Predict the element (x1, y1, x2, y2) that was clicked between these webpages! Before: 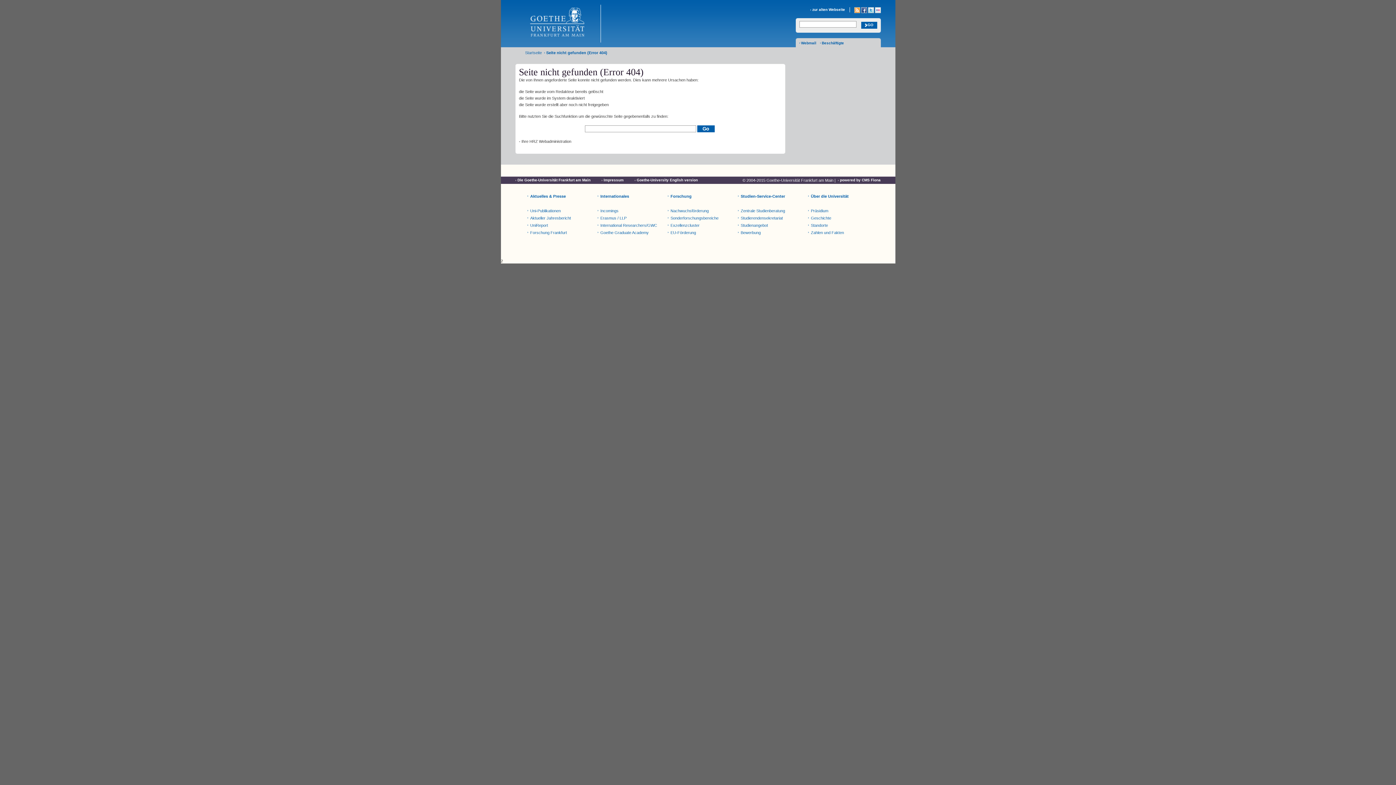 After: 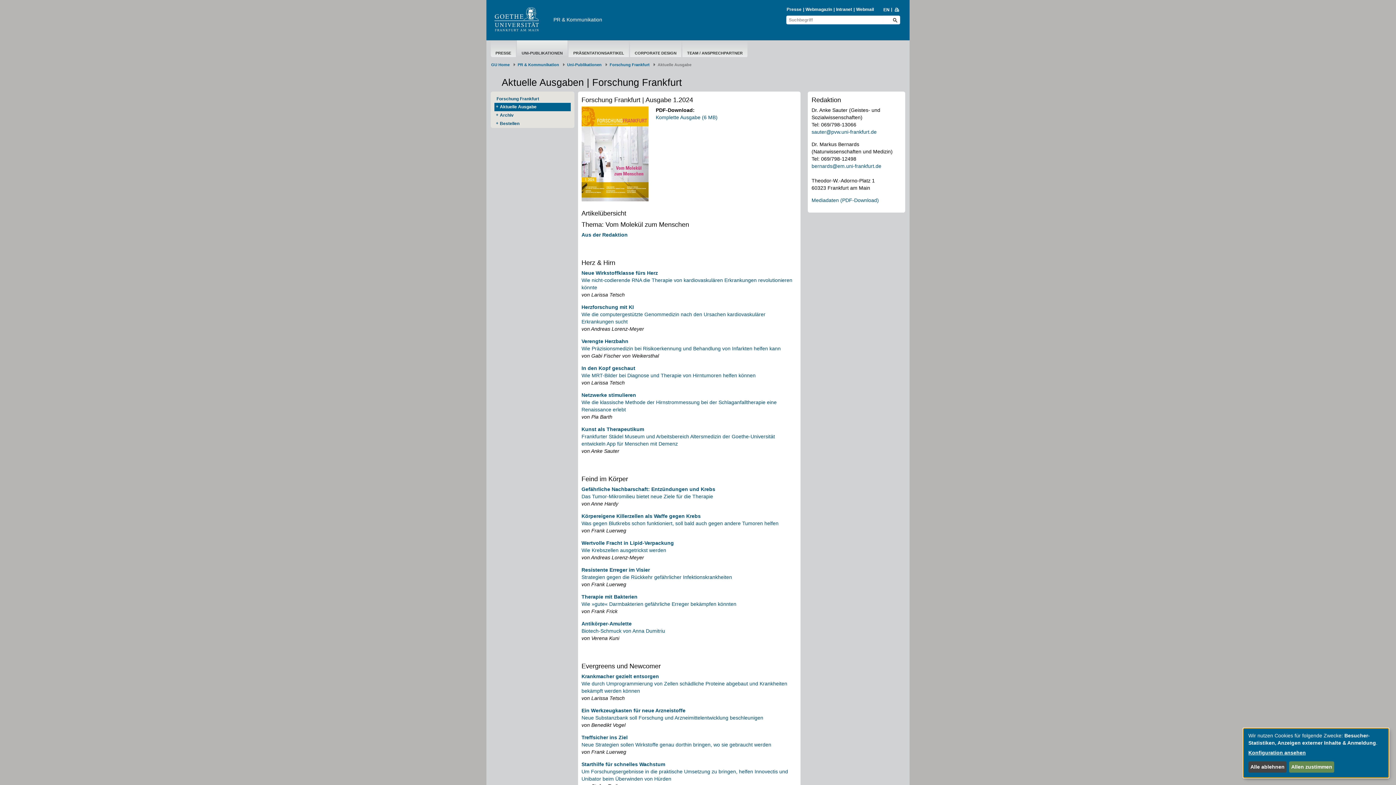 Action: label: Forschung Frankfurt bbox: (530, 230, 567, 234)